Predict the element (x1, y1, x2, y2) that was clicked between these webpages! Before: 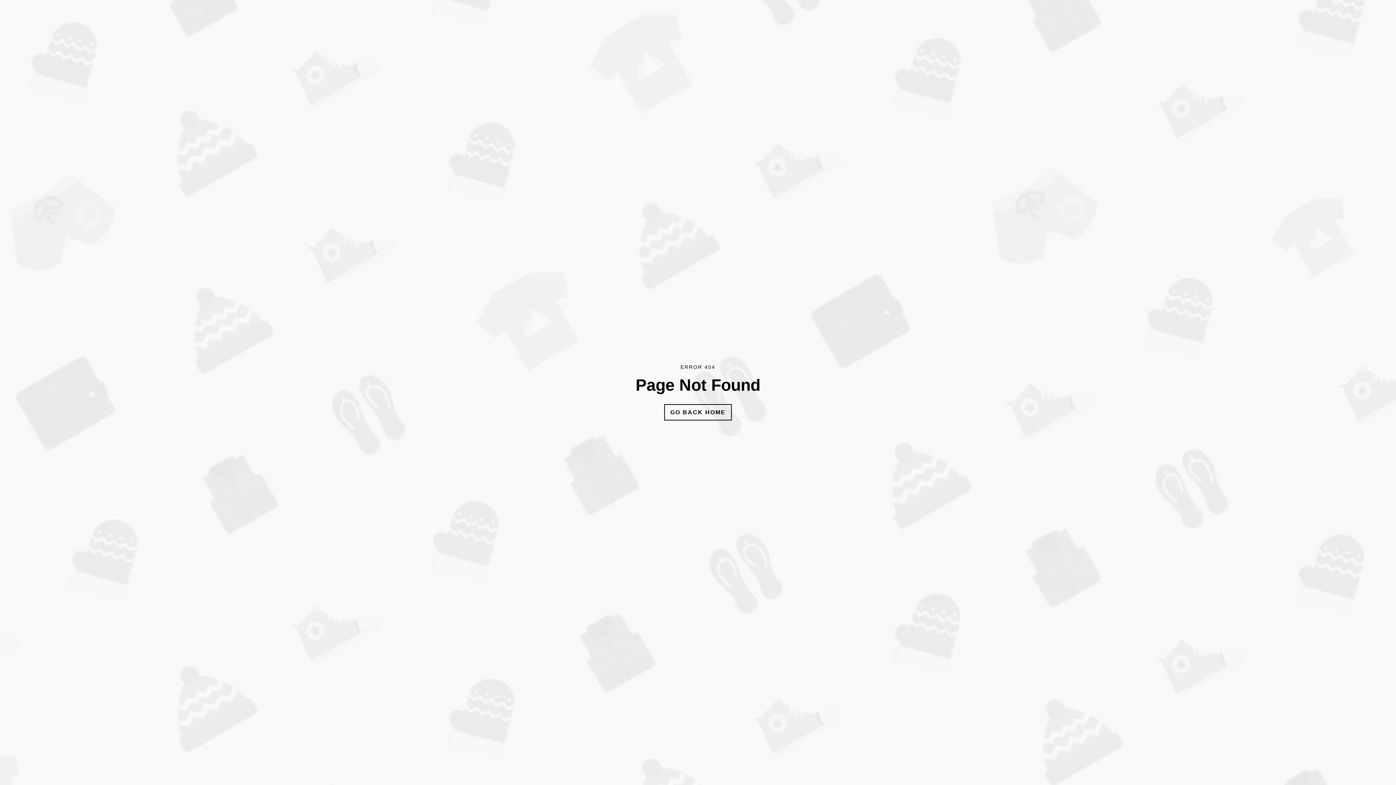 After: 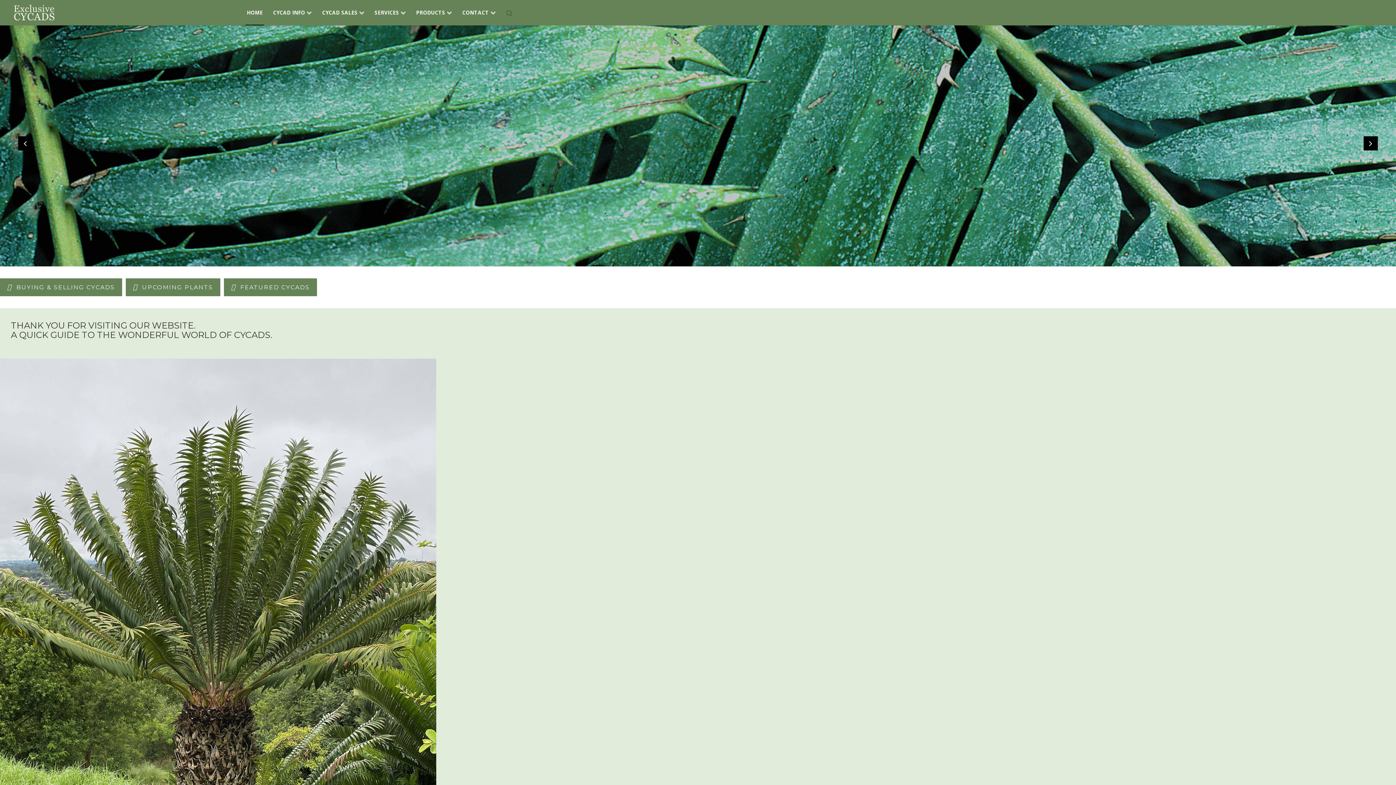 Action: label: GO BACK HOME bbox: (664, 404, 732, 420)